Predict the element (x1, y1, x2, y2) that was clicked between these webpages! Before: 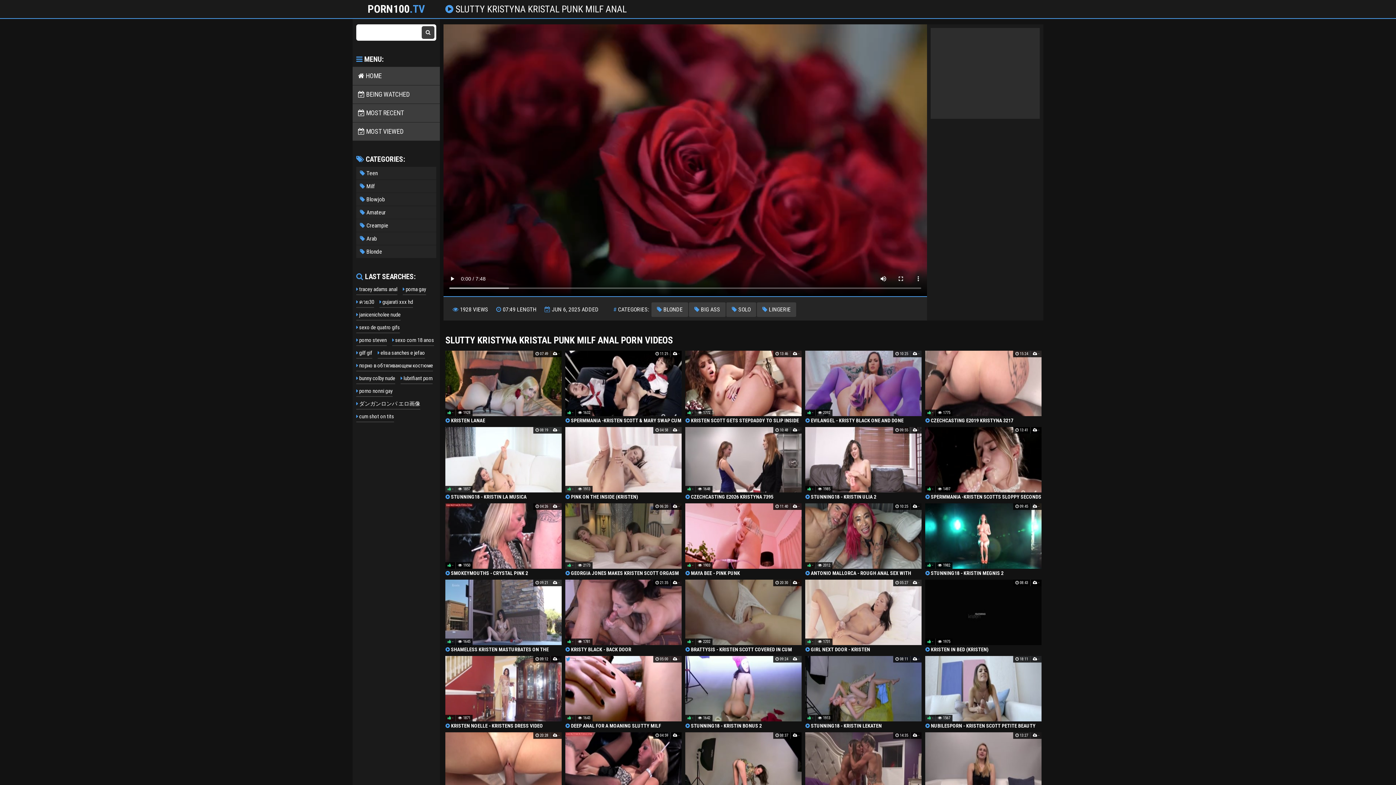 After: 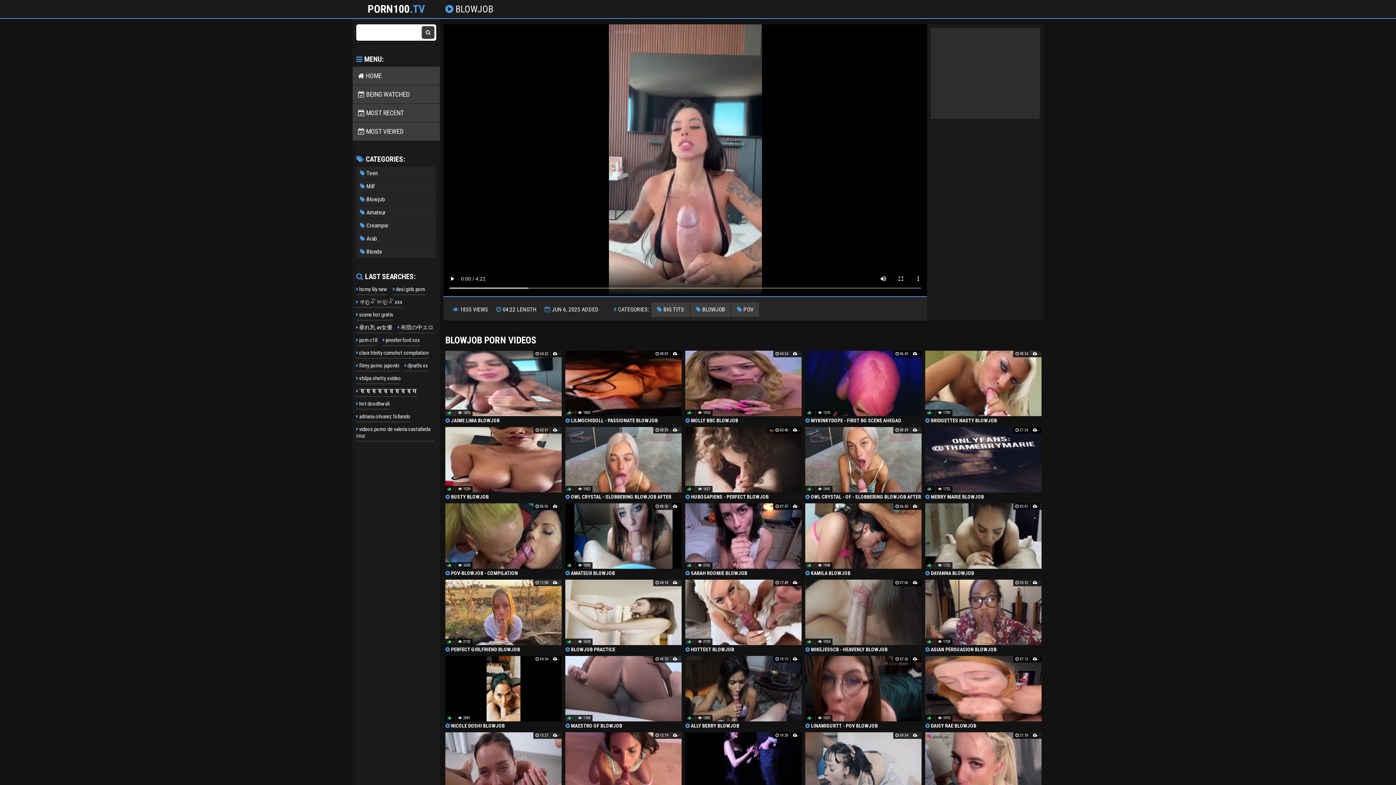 Action: label:  Blowjob bbox: (356, 193, 436, 205)